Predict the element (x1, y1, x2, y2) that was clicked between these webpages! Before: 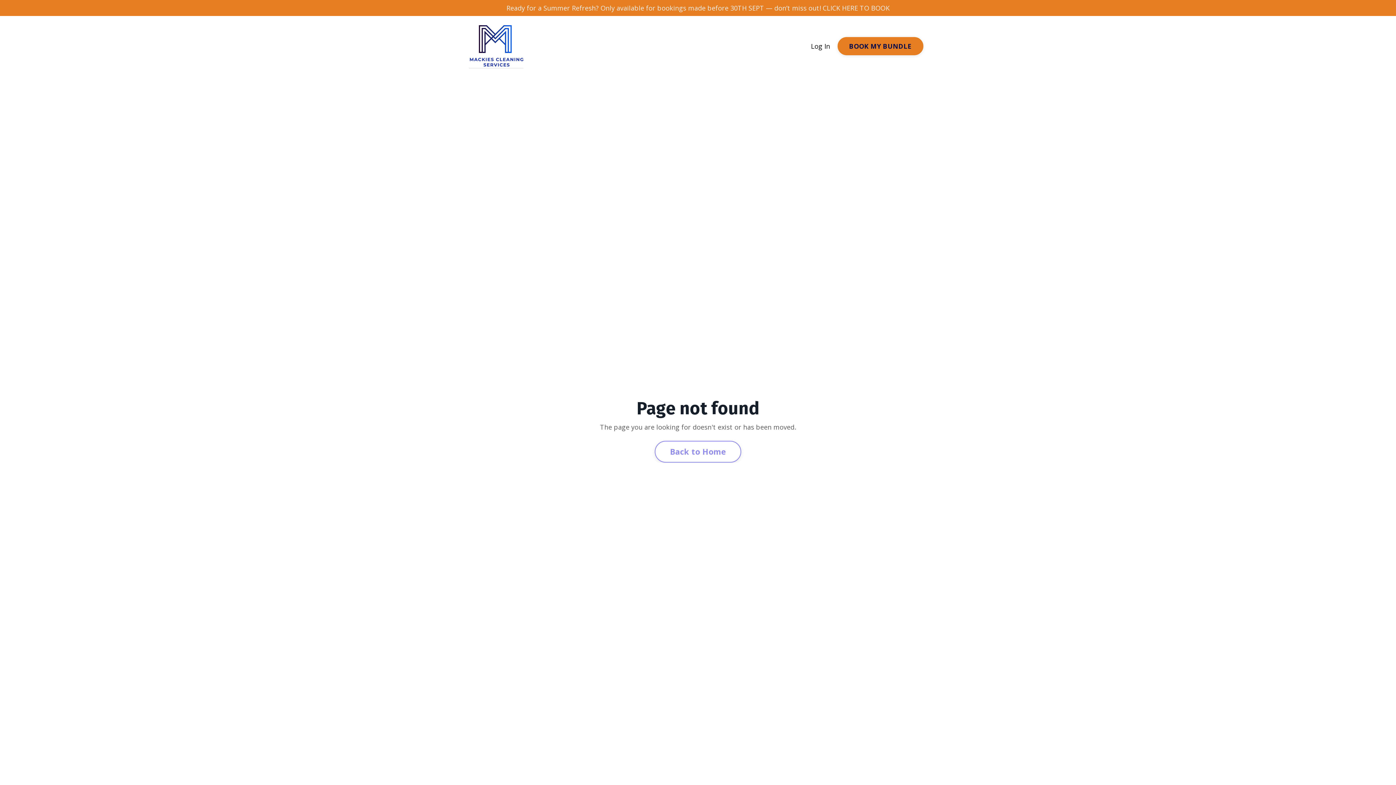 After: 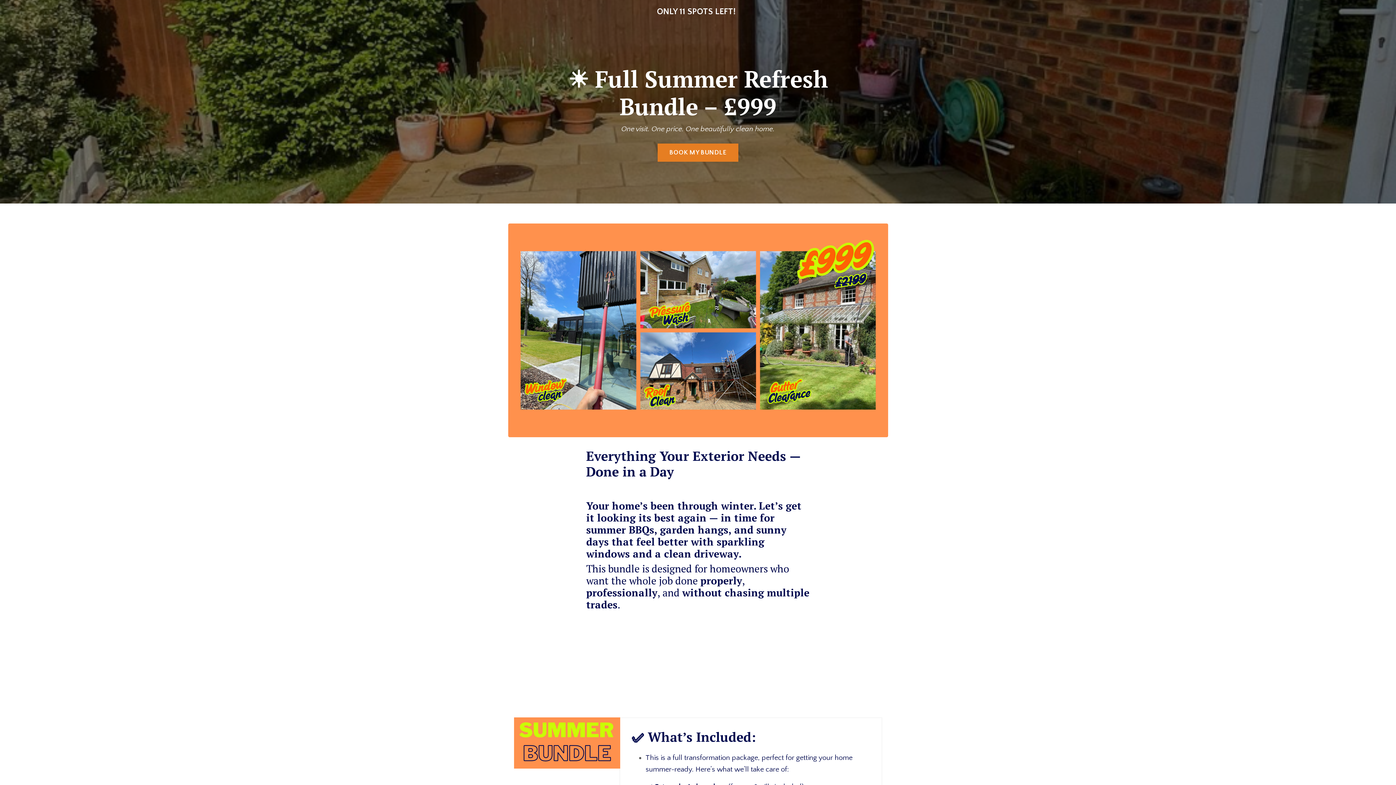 Action: bbox: (837, 37, 923, 55) label: BOOK MY BUNDLE